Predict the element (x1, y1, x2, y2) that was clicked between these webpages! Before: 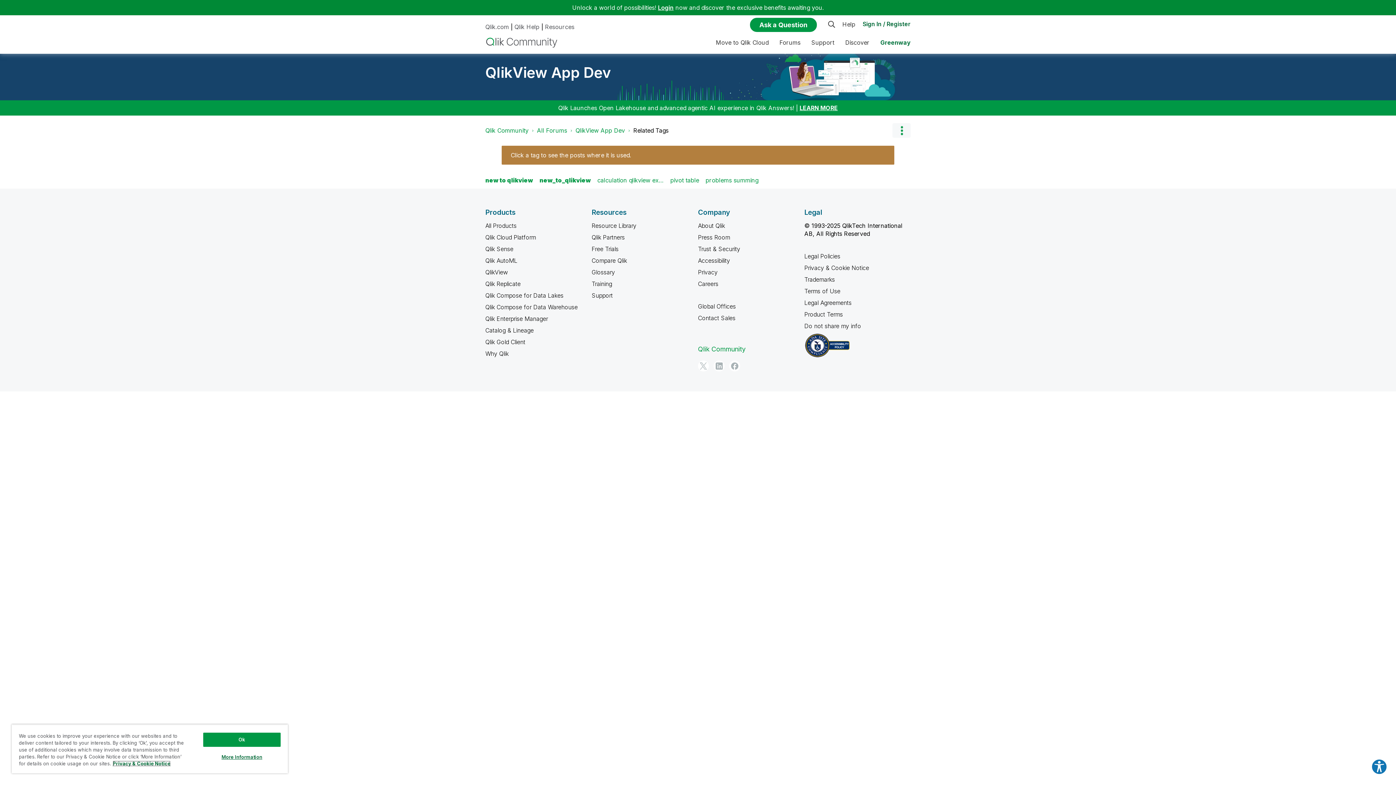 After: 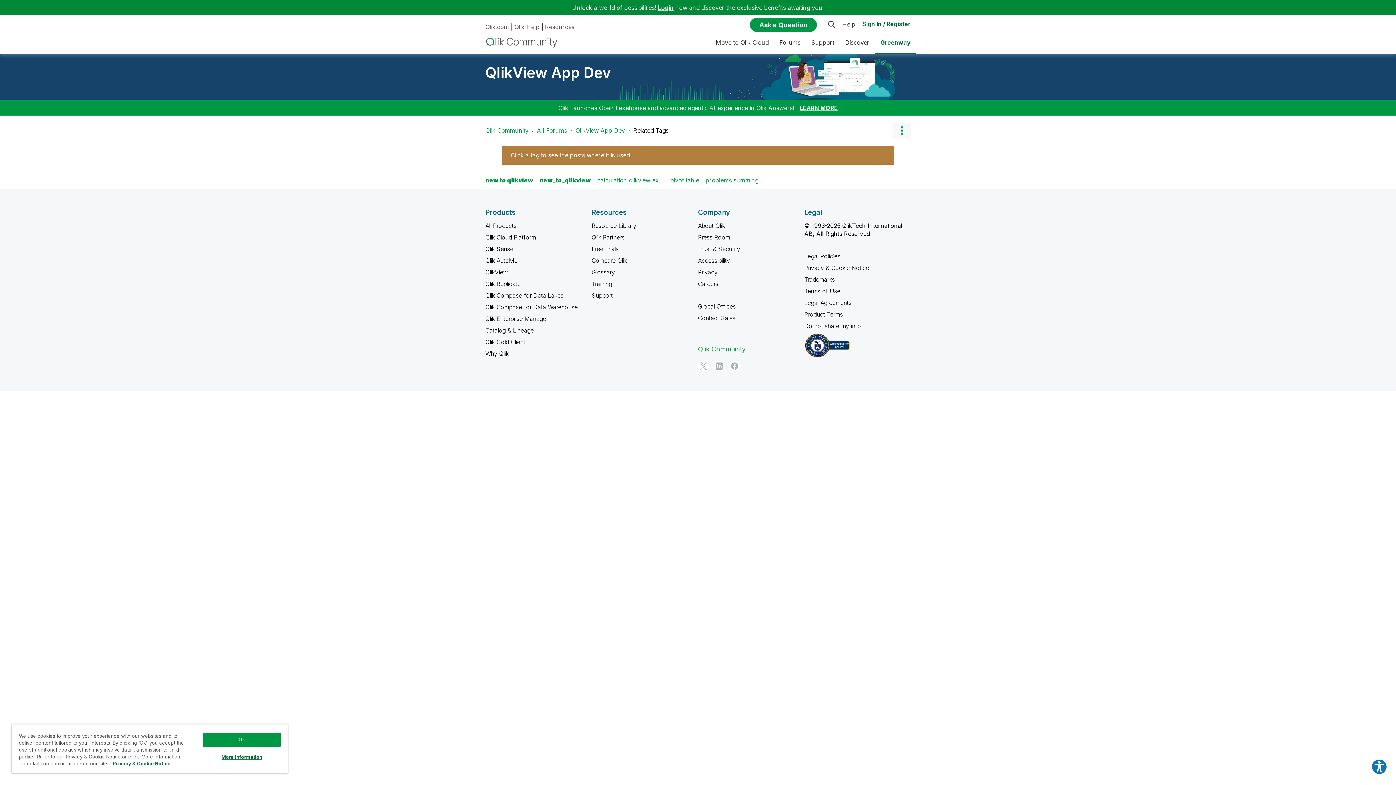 Action: bbox: (875, 32, 916, 53) label: Greenway
Opens new window